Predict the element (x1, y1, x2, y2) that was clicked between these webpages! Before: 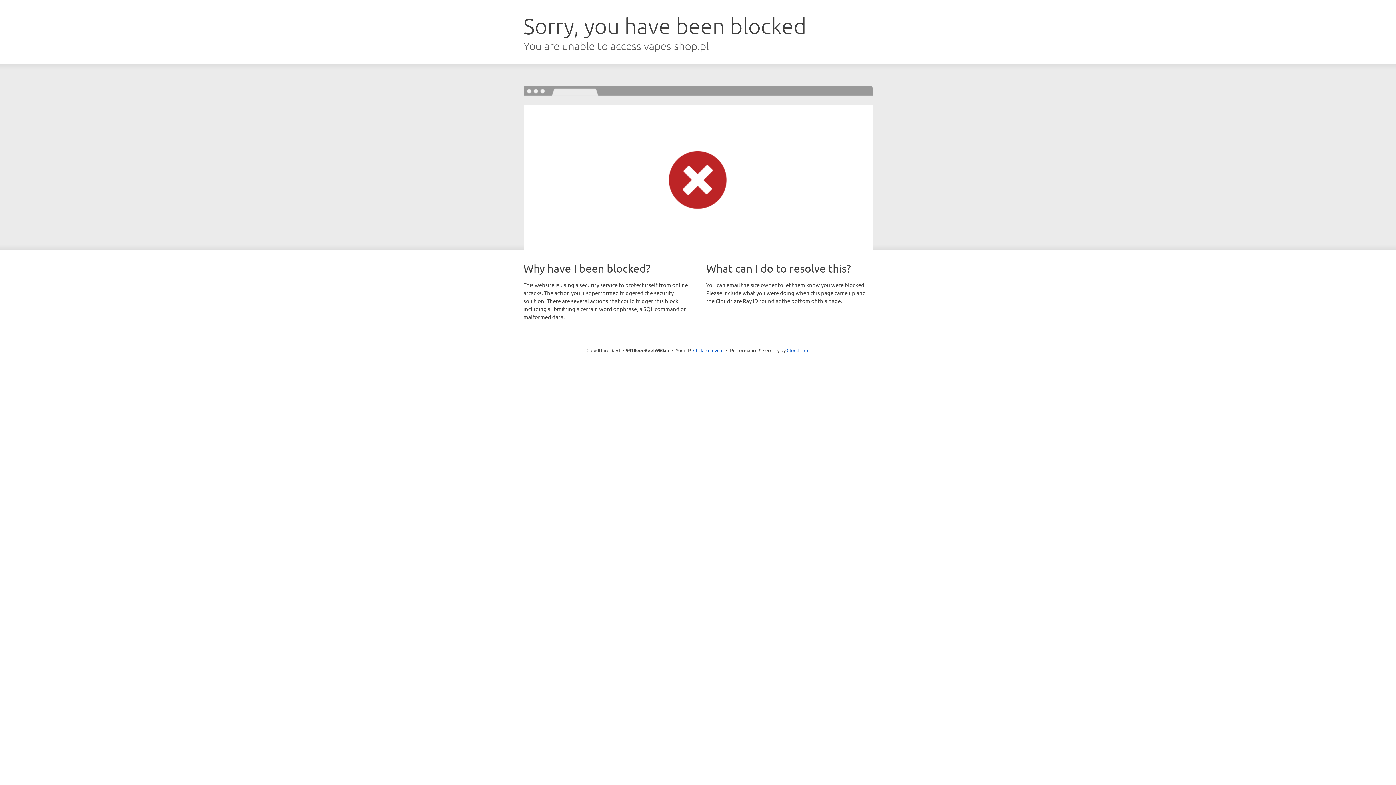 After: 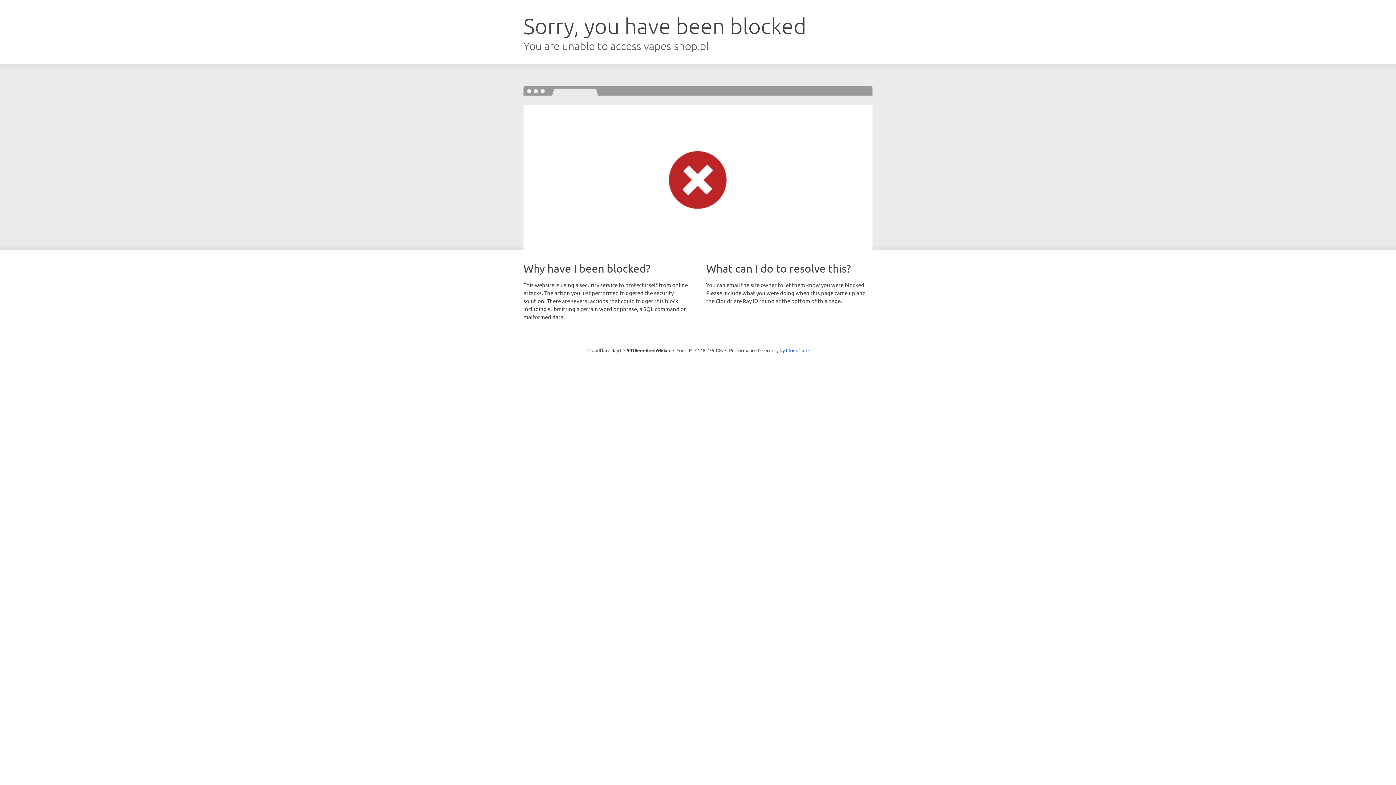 Action: bbox: (693, 346, 723, 353) label: Click to reveal